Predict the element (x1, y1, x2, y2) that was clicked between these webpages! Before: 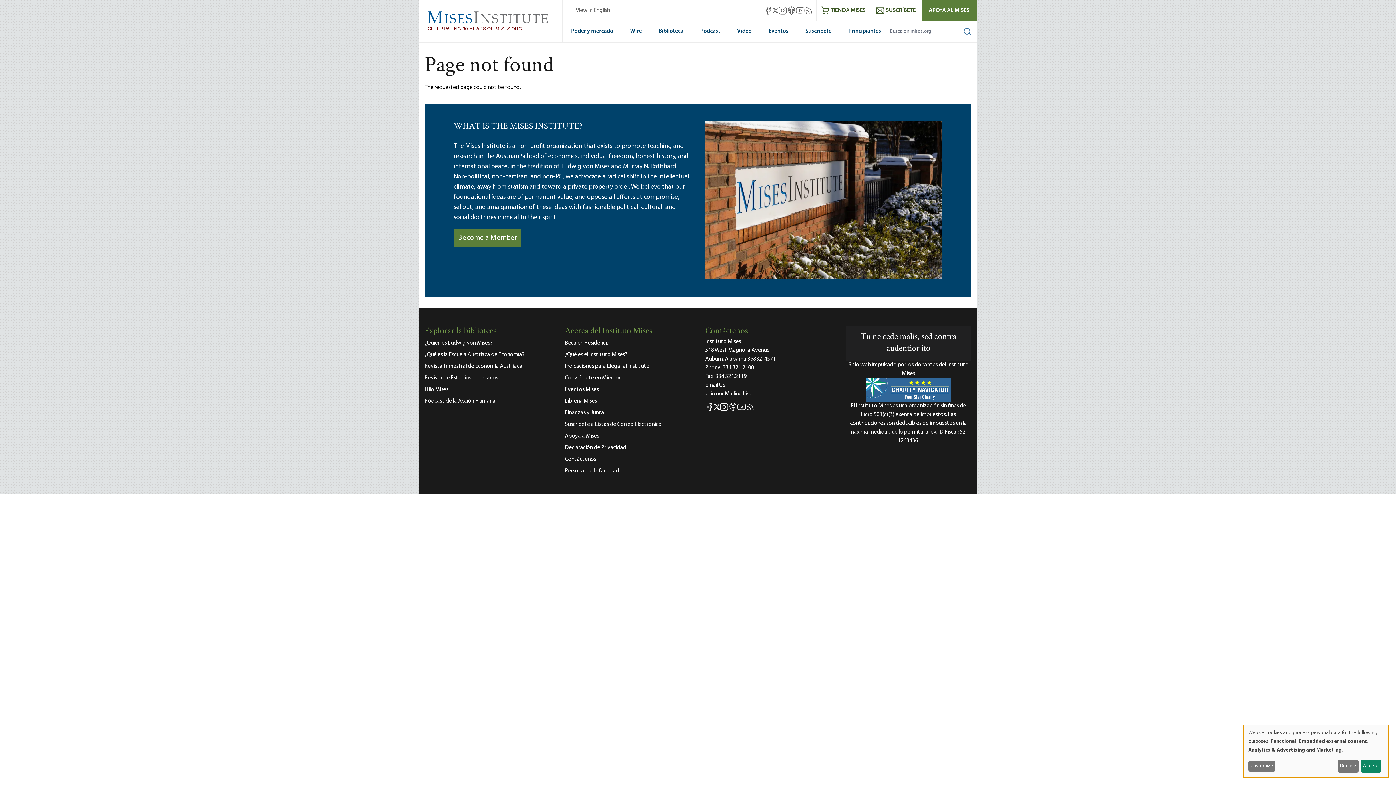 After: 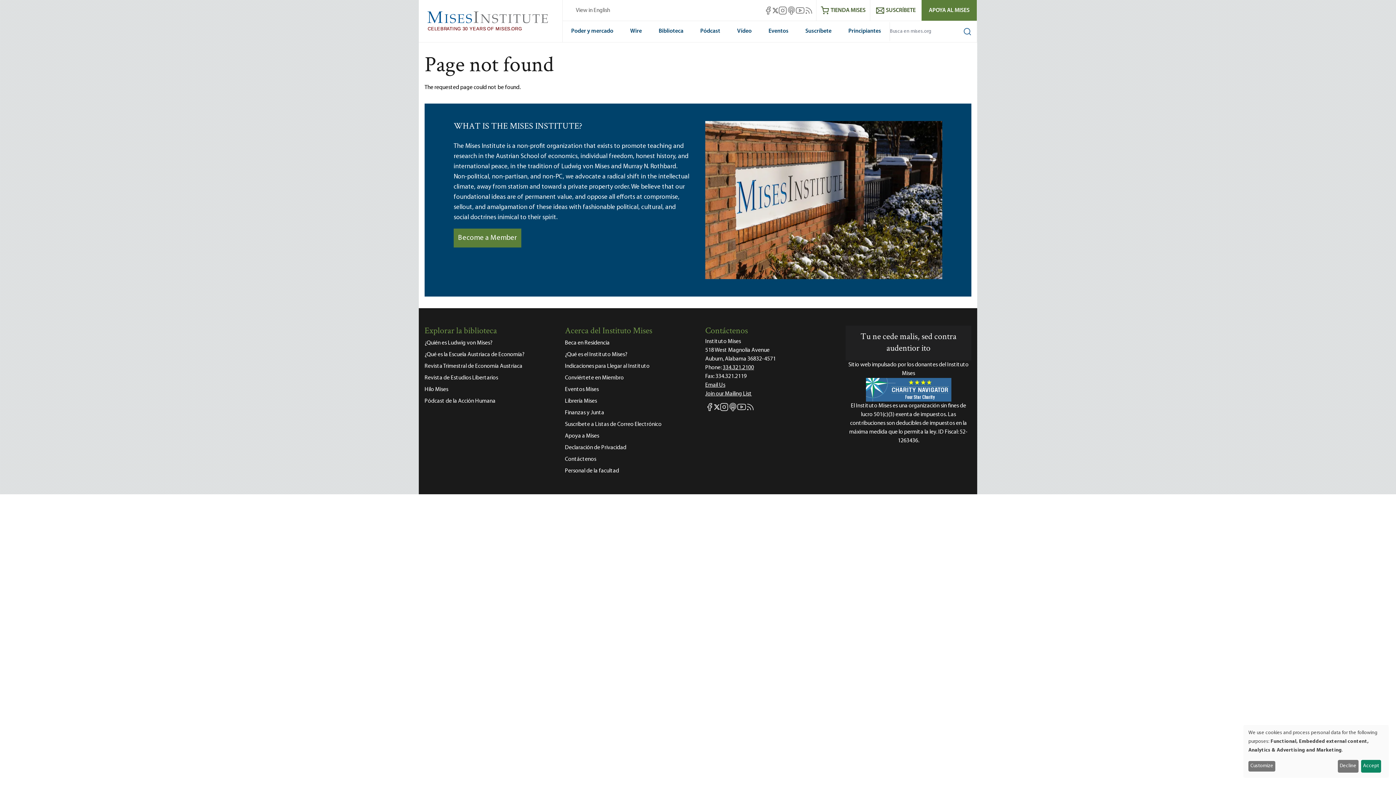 Action: bbox: (746, 402, 754, 411) label: Mises RSS feed